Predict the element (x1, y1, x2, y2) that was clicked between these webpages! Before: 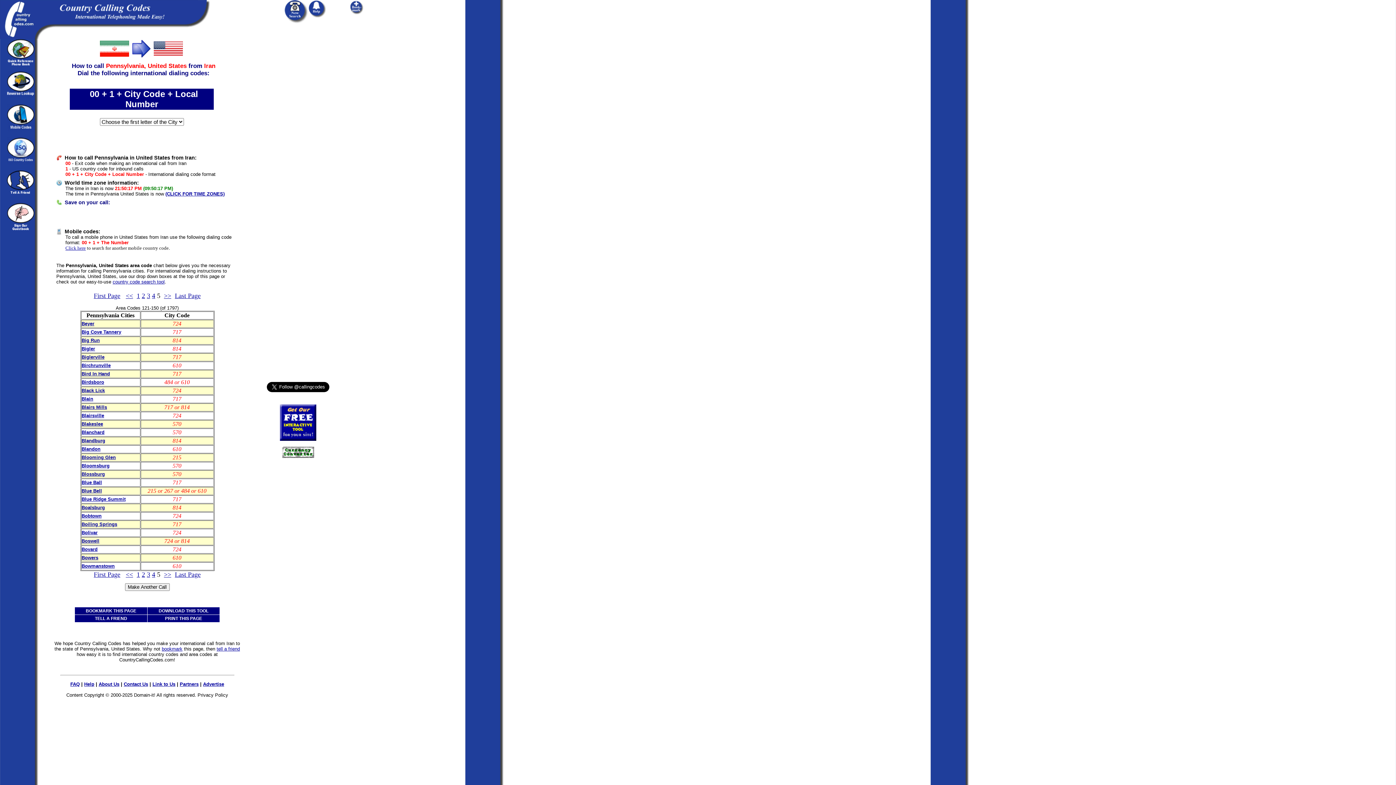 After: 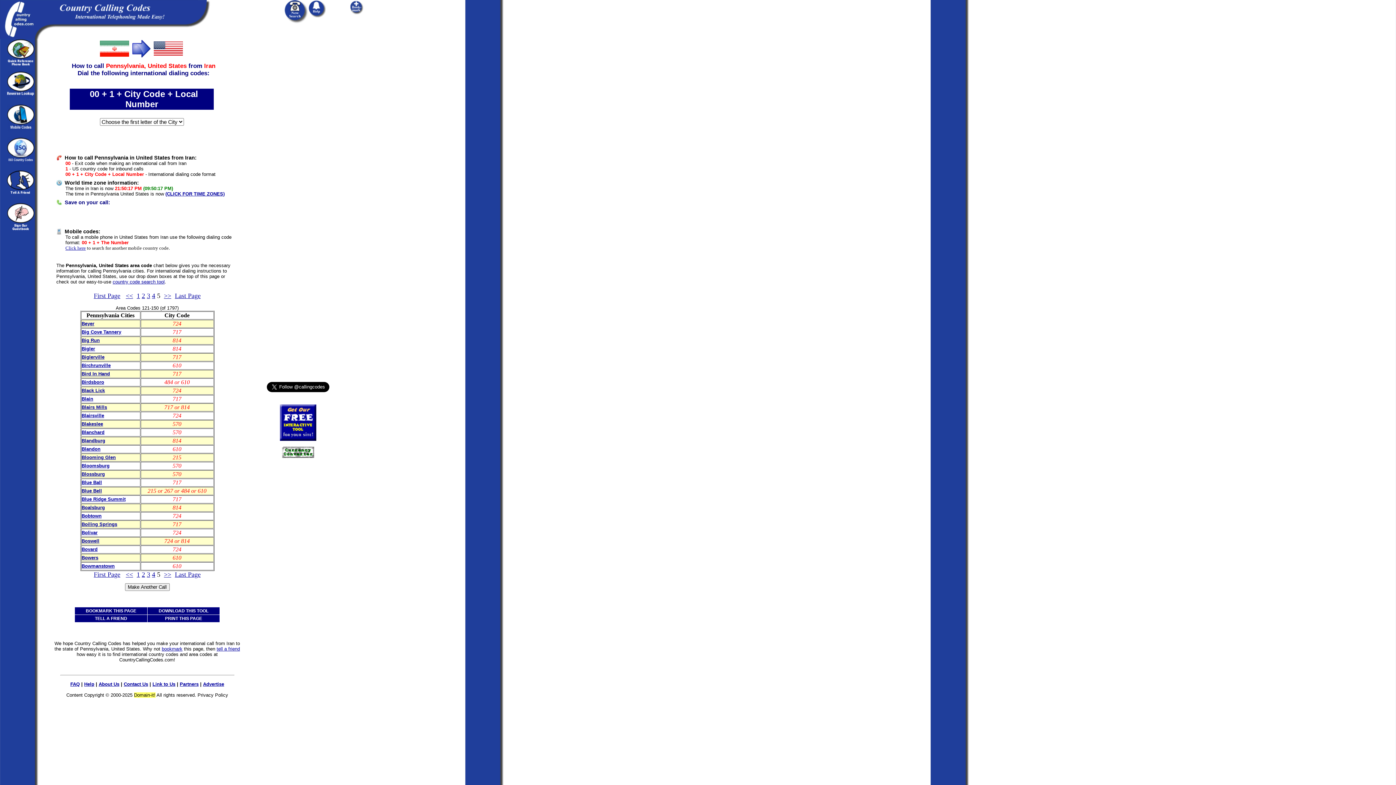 Action: bbox: (134, 692, 155, 698) label: Domain-it!